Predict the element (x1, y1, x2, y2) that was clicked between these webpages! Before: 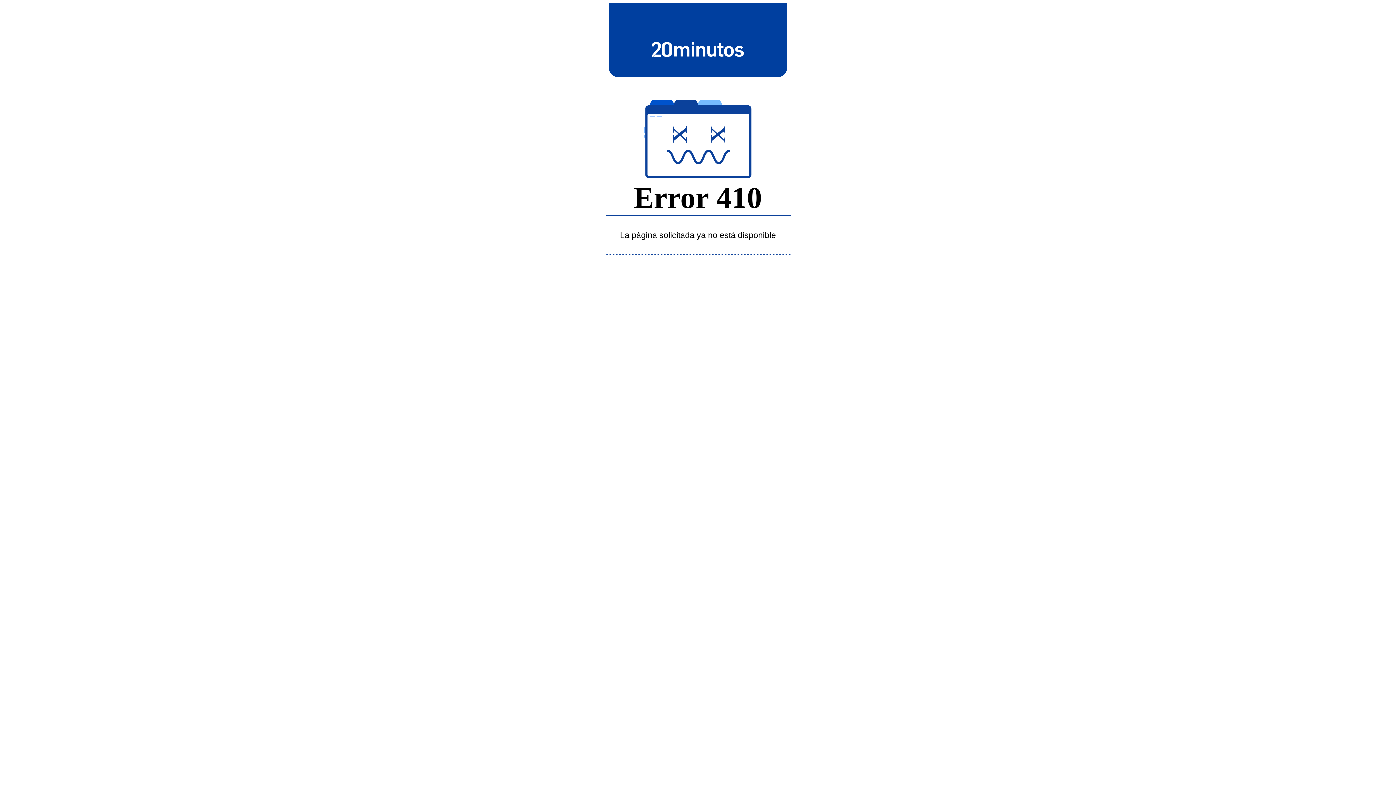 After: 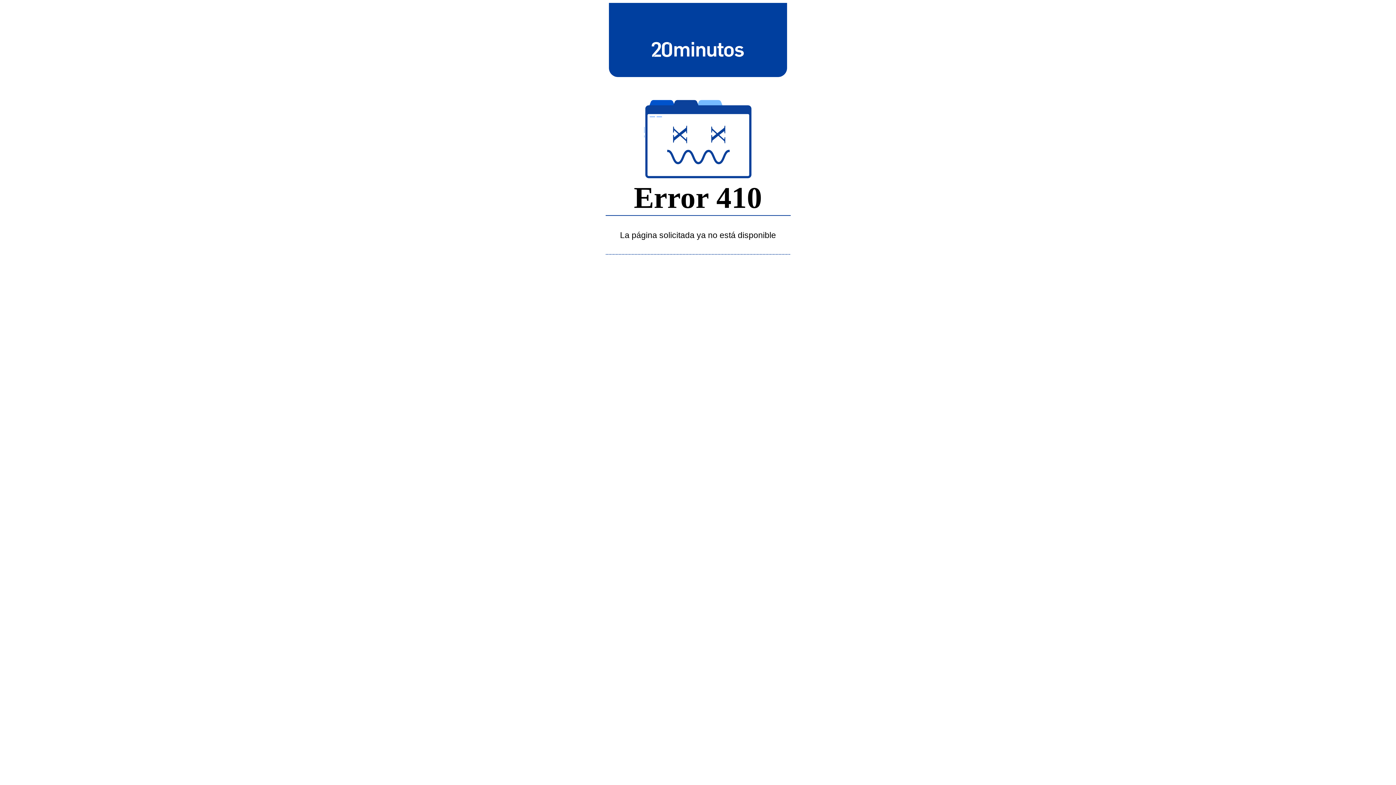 Action: bbox: (643, 39, 752, 58)